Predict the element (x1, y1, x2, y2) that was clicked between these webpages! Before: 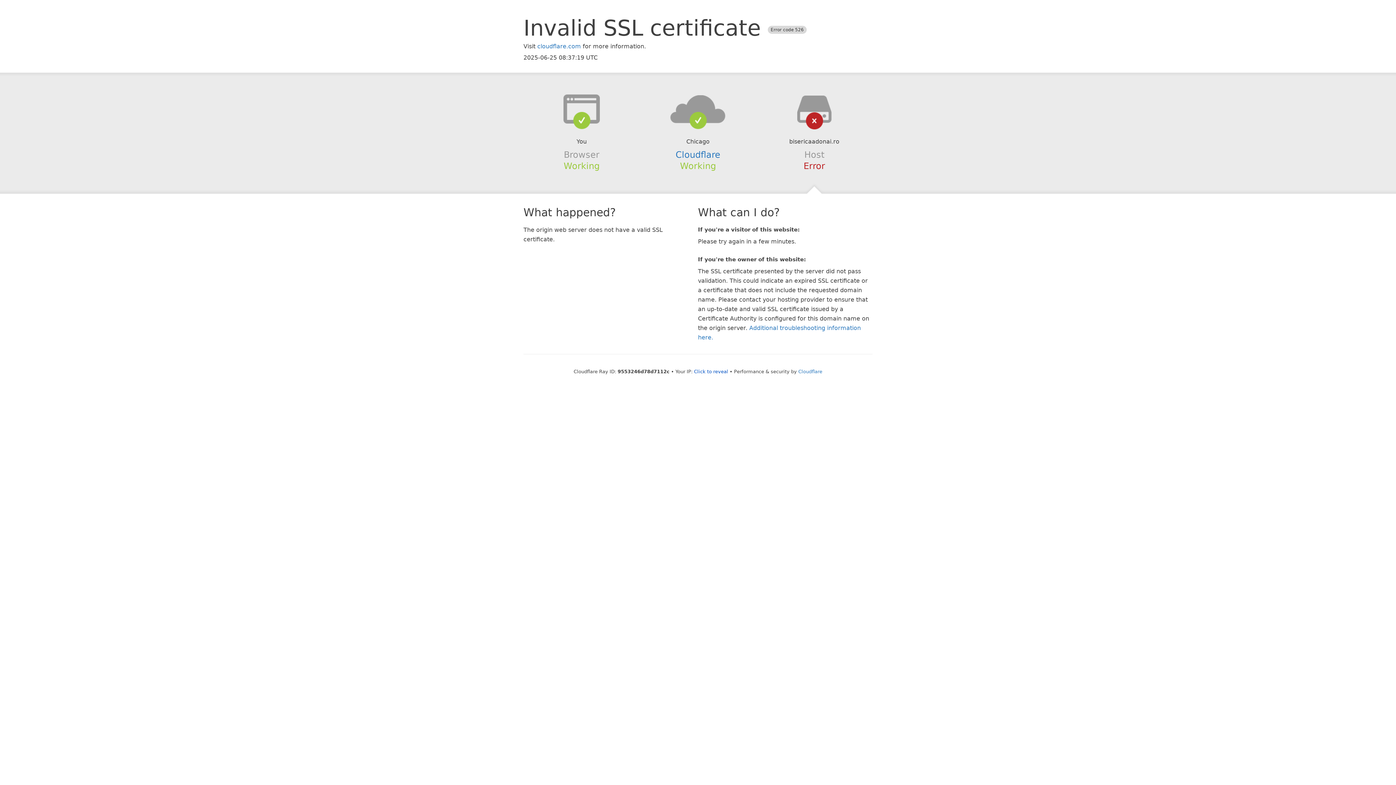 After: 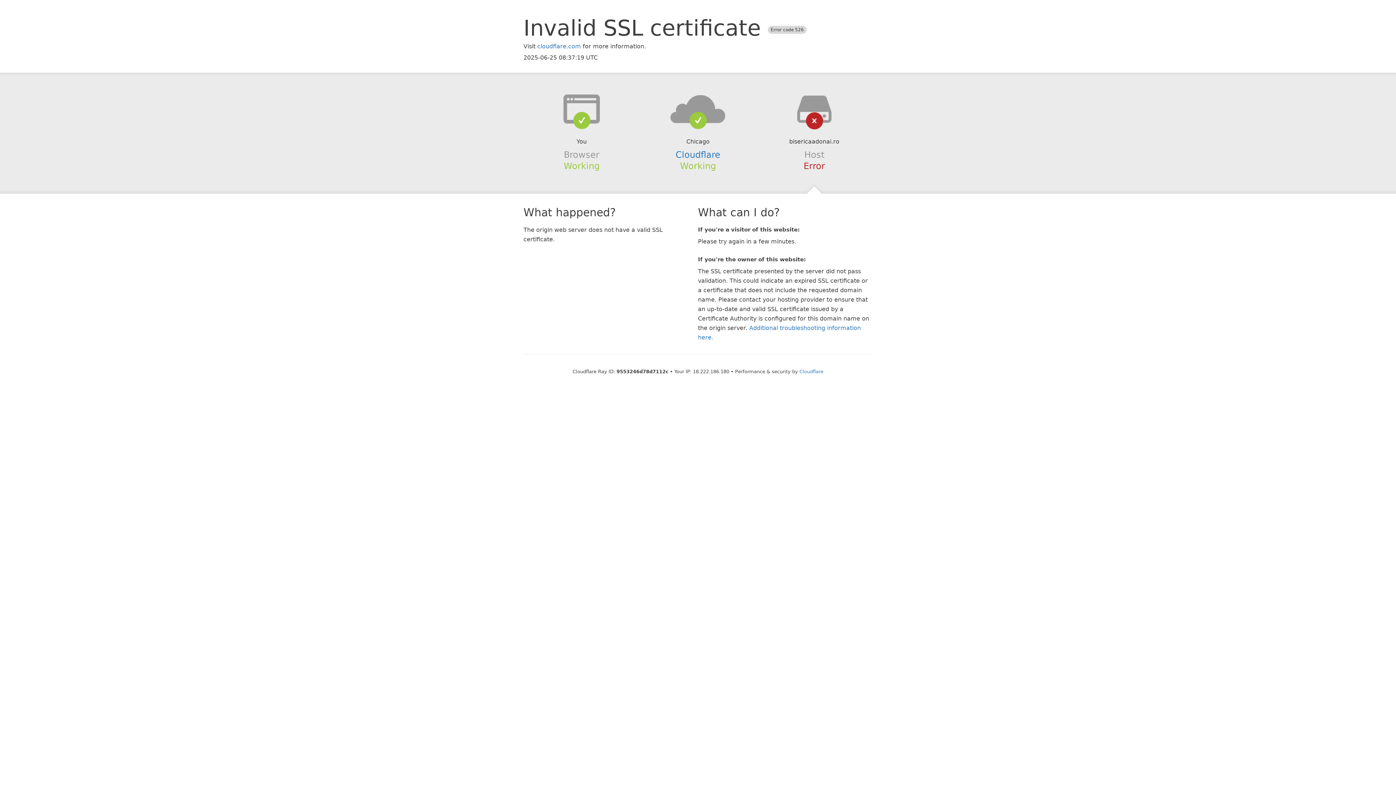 Action: bbox: (694, 368, 728, 374) label: Click to reveal